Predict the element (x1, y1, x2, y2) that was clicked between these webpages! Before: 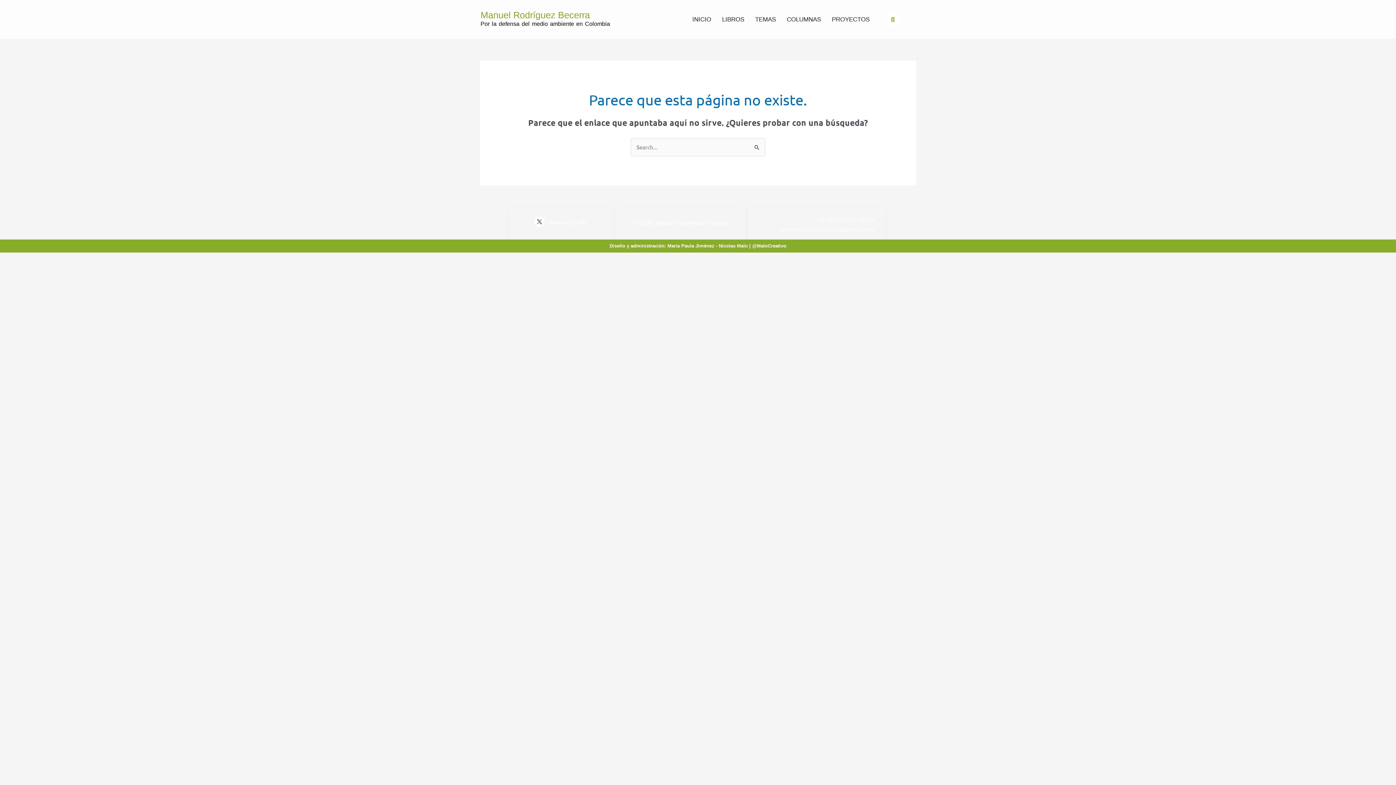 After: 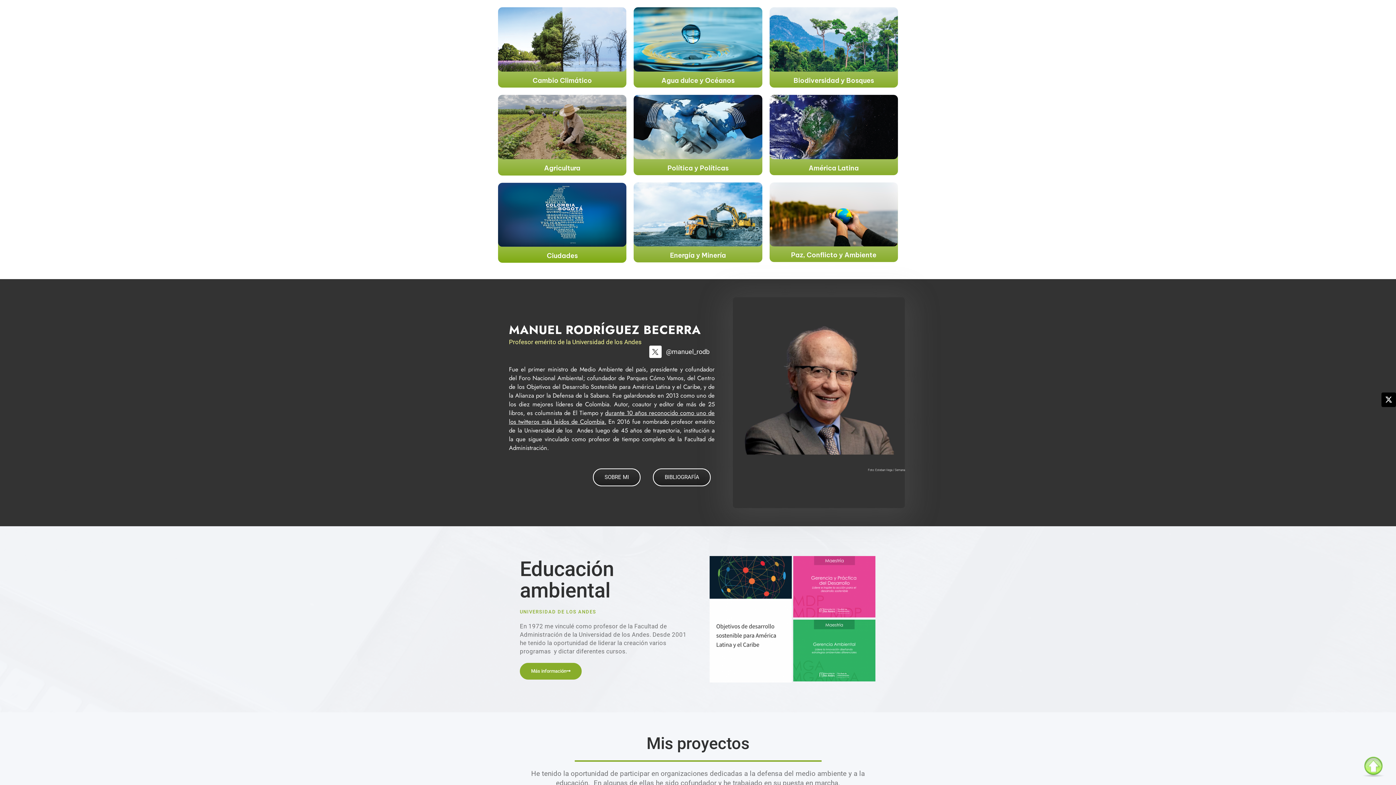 Action: bbox: (751, 11, 779, 27) label: TEMAS